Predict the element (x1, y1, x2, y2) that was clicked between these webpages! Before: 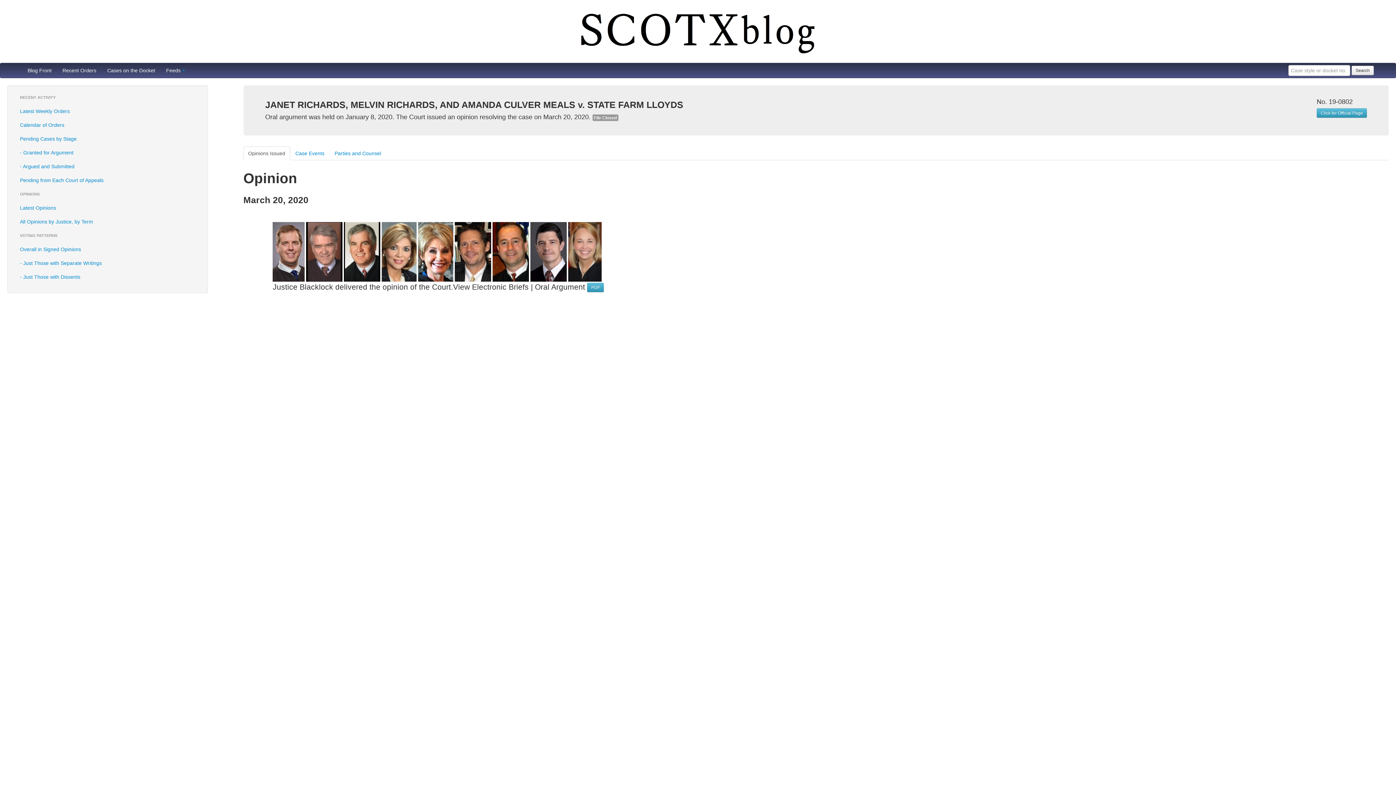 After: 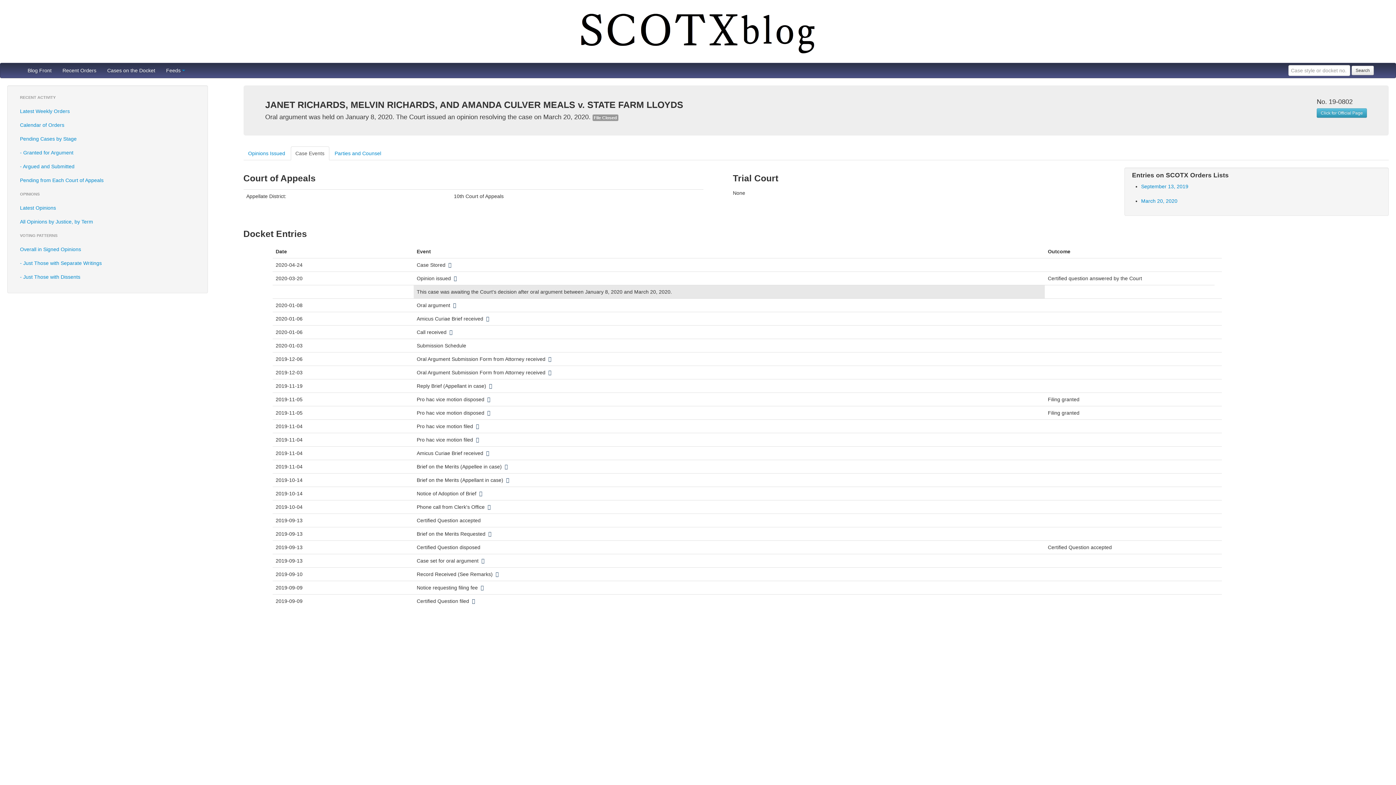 Action: bbox: (290, 146, 329, 160) label: Case Events